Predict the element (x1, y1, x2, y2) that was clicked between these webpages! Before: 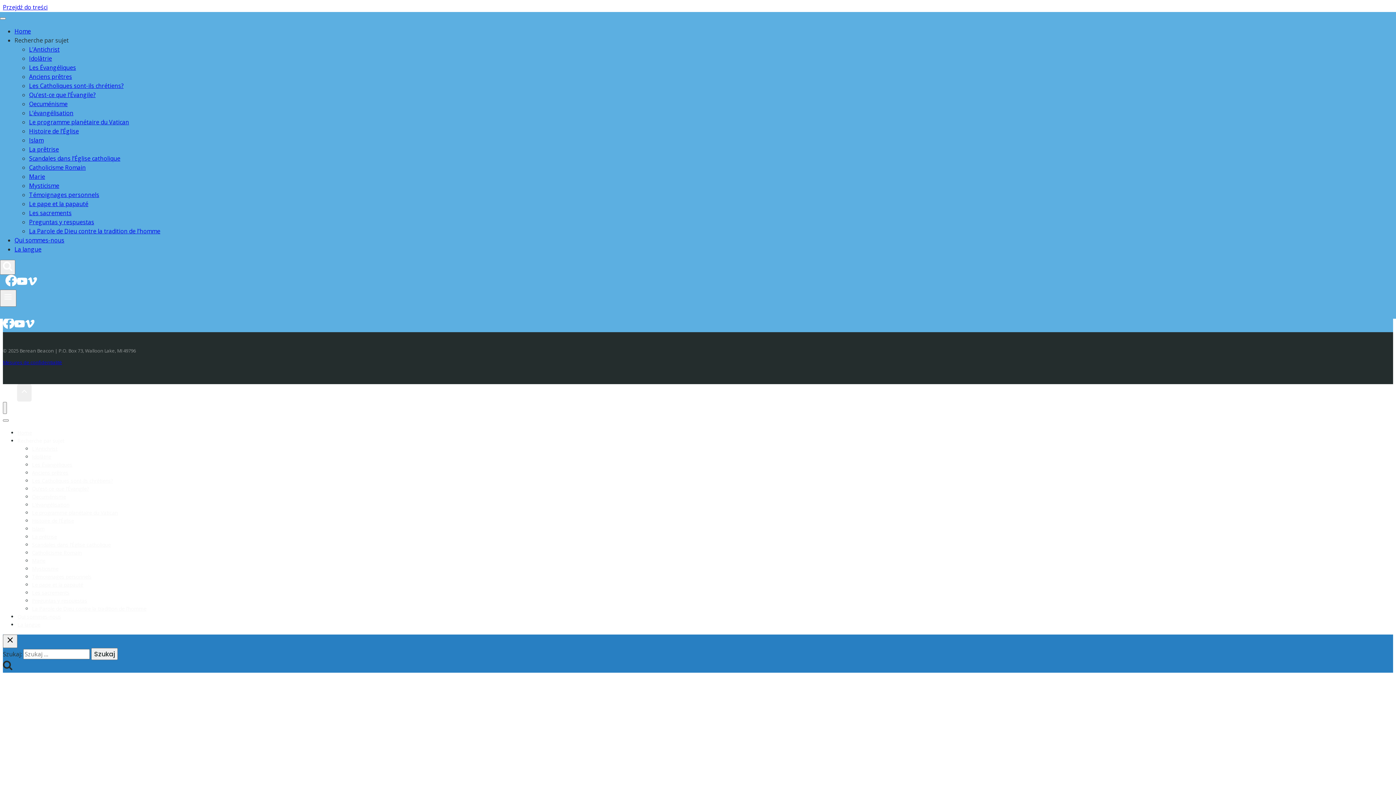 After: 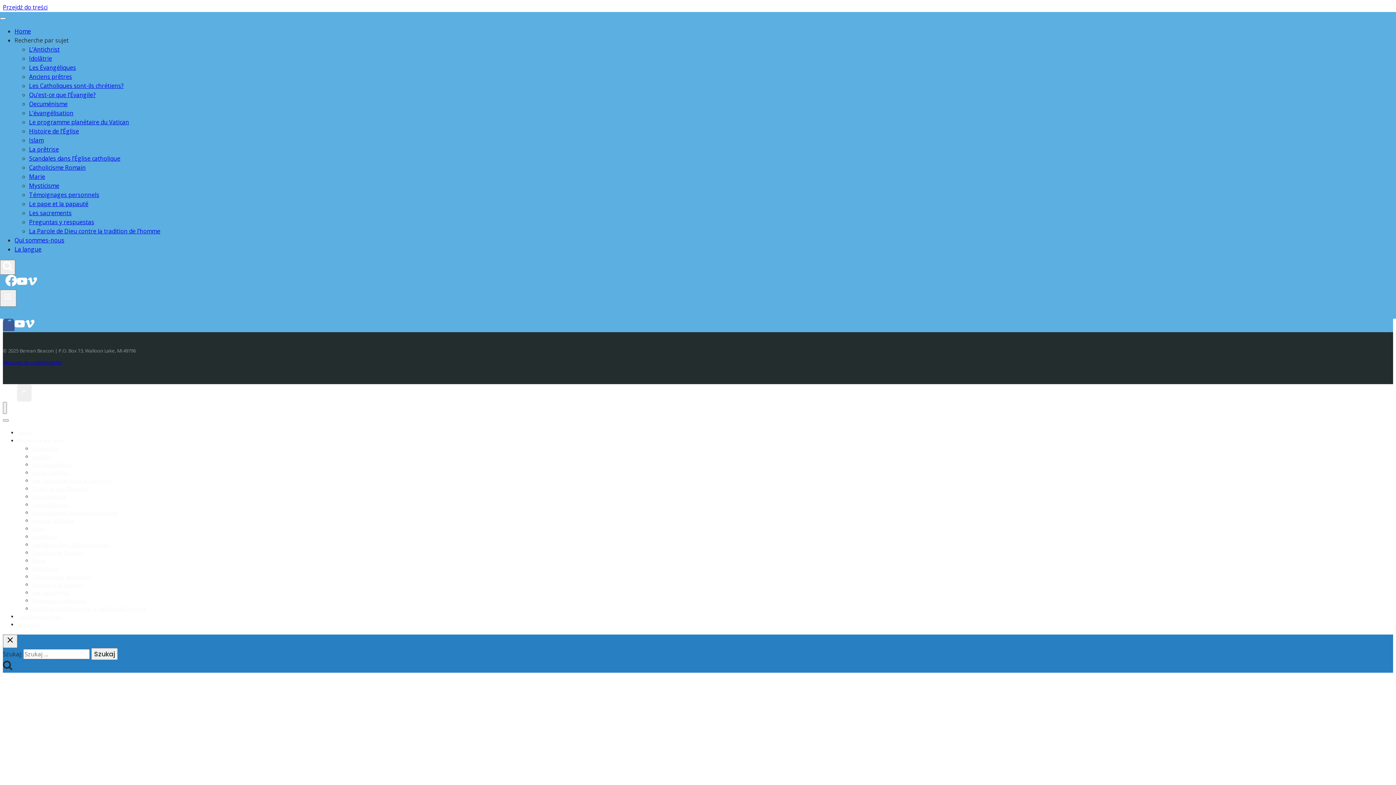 Action: bbox: (2, 321, 14, 331) label: Facebook